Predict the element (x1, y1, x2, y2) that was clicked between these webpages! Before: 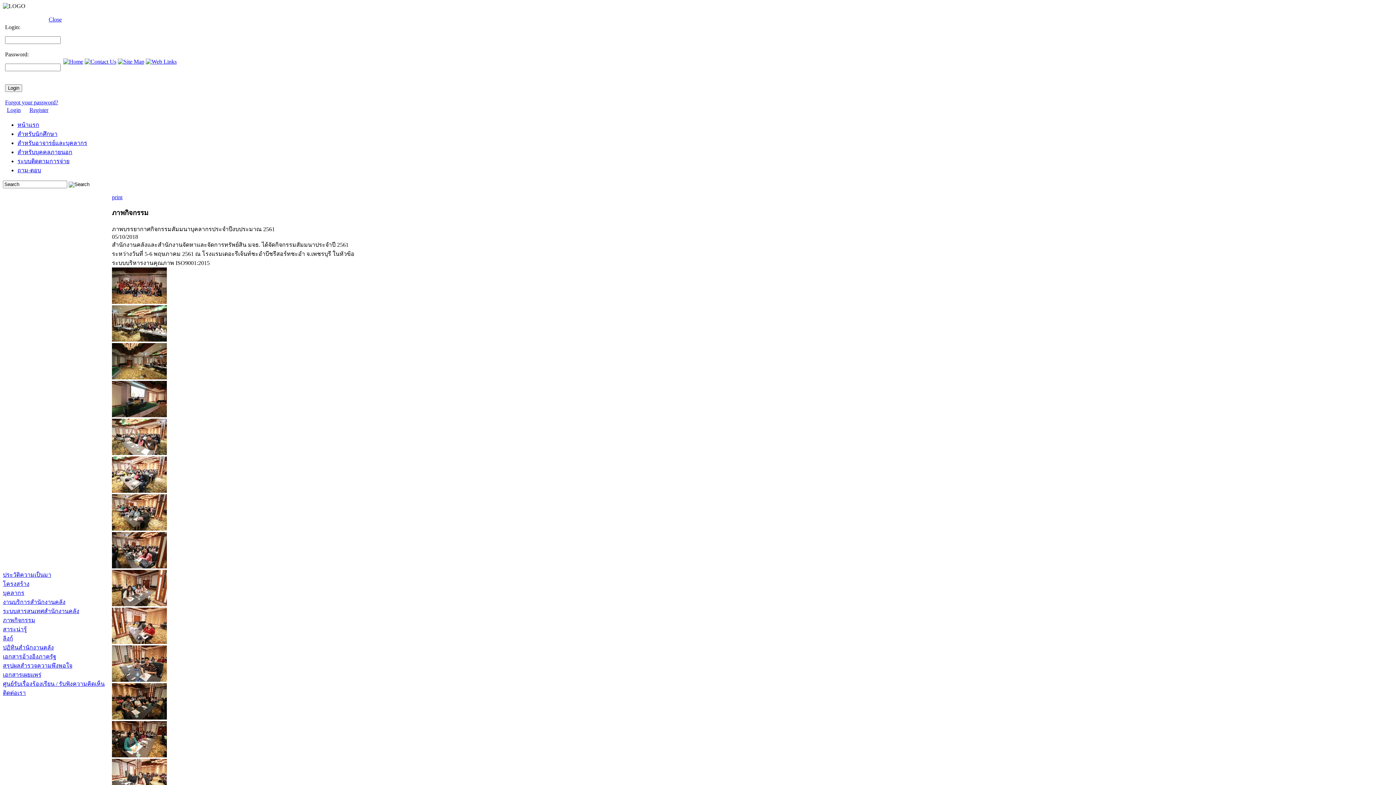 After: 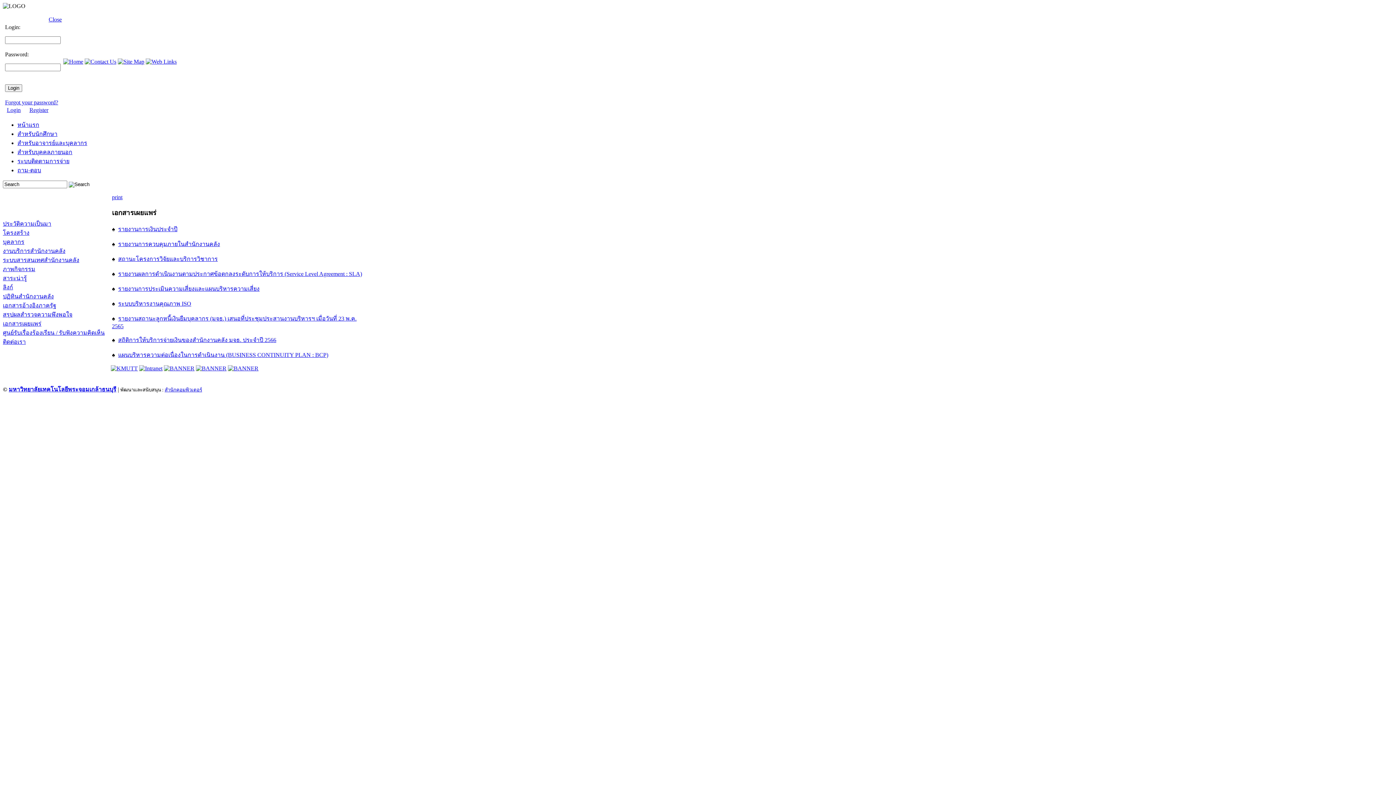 Action: label: เอกสารเผยแพร่ bbox: (2, 672, 41, 678)